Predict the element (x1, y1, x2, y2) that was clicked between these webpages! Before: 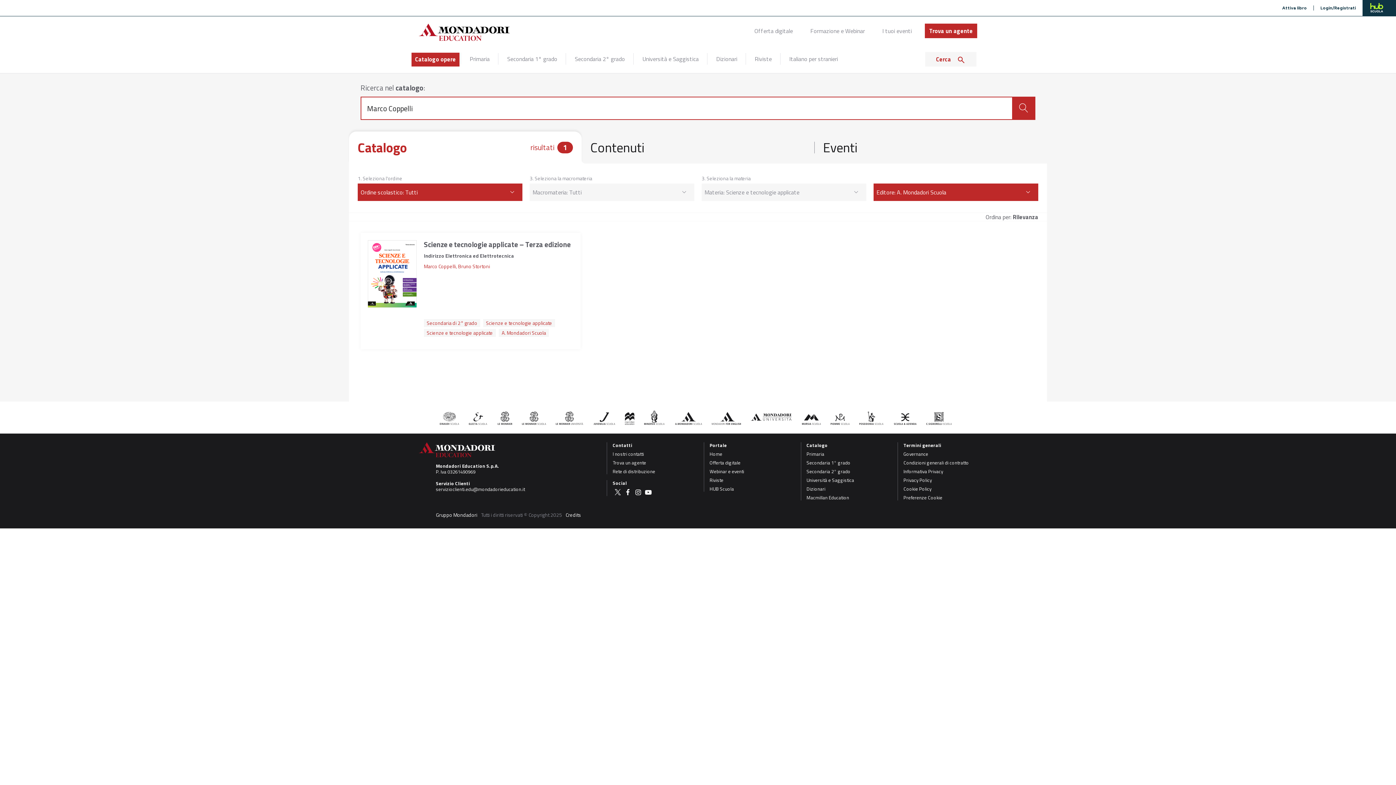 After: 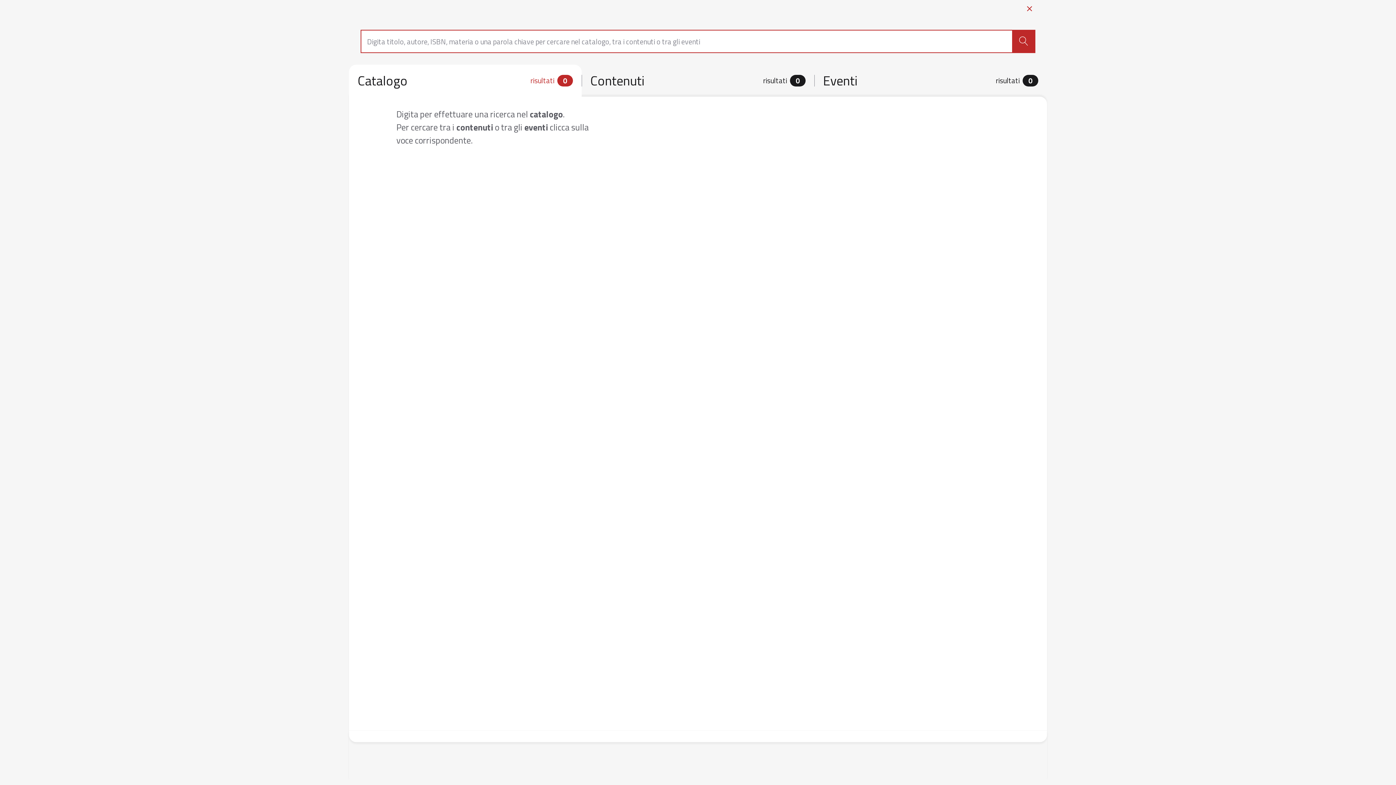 Action: bbox: (925, 52, 976, 73) label: Cerca 